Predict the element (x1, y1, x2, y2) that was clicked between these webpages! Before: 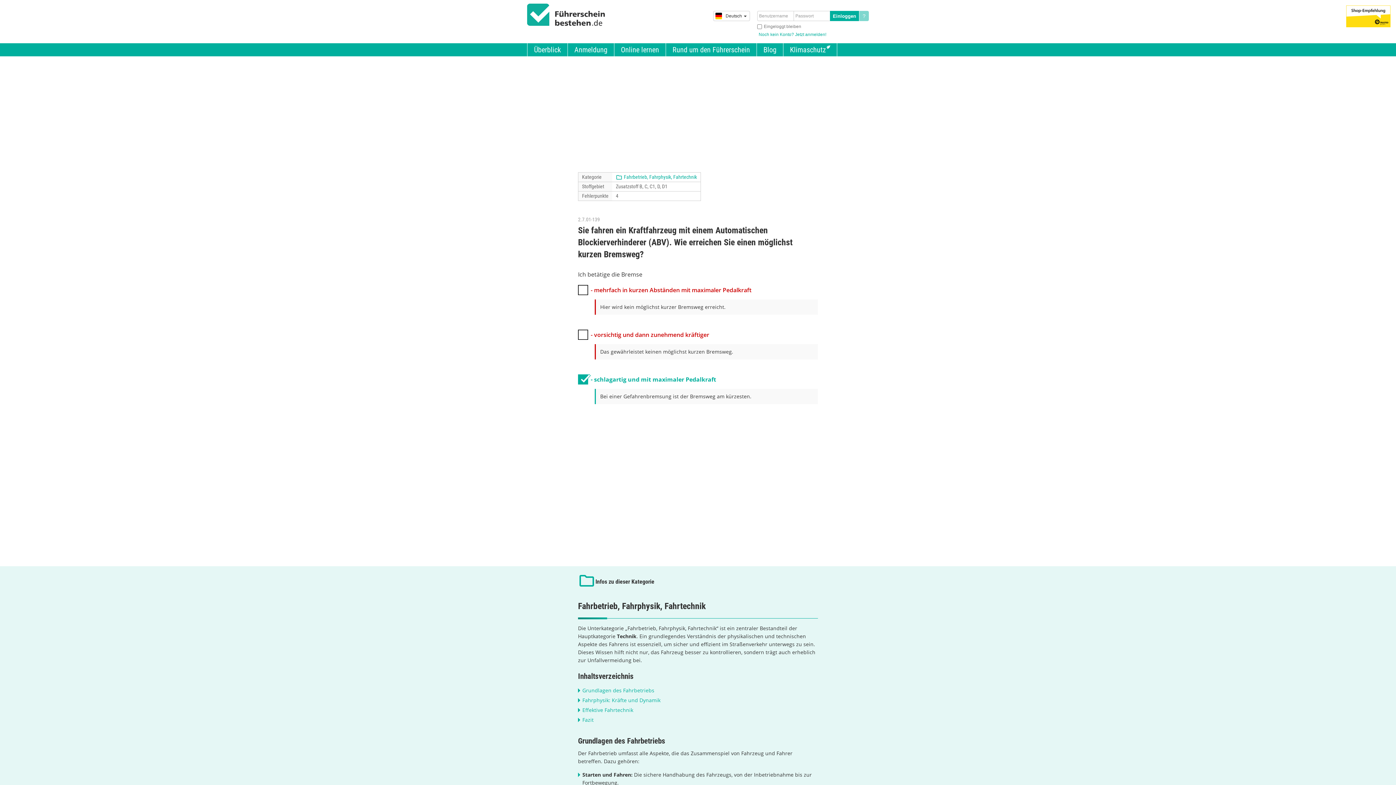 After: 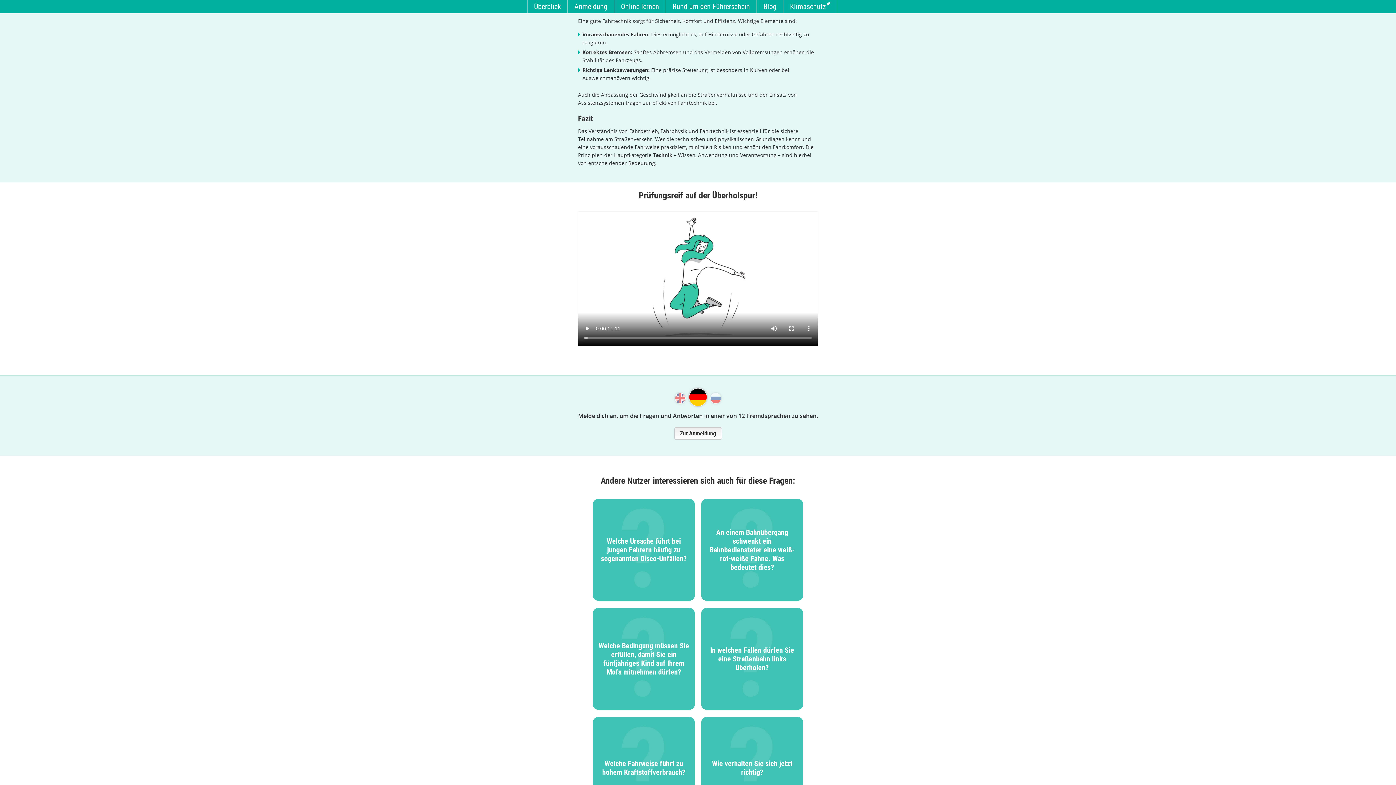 Action: bbox: (582, 706, 633, 713) label: Effektive Fahrtechnik